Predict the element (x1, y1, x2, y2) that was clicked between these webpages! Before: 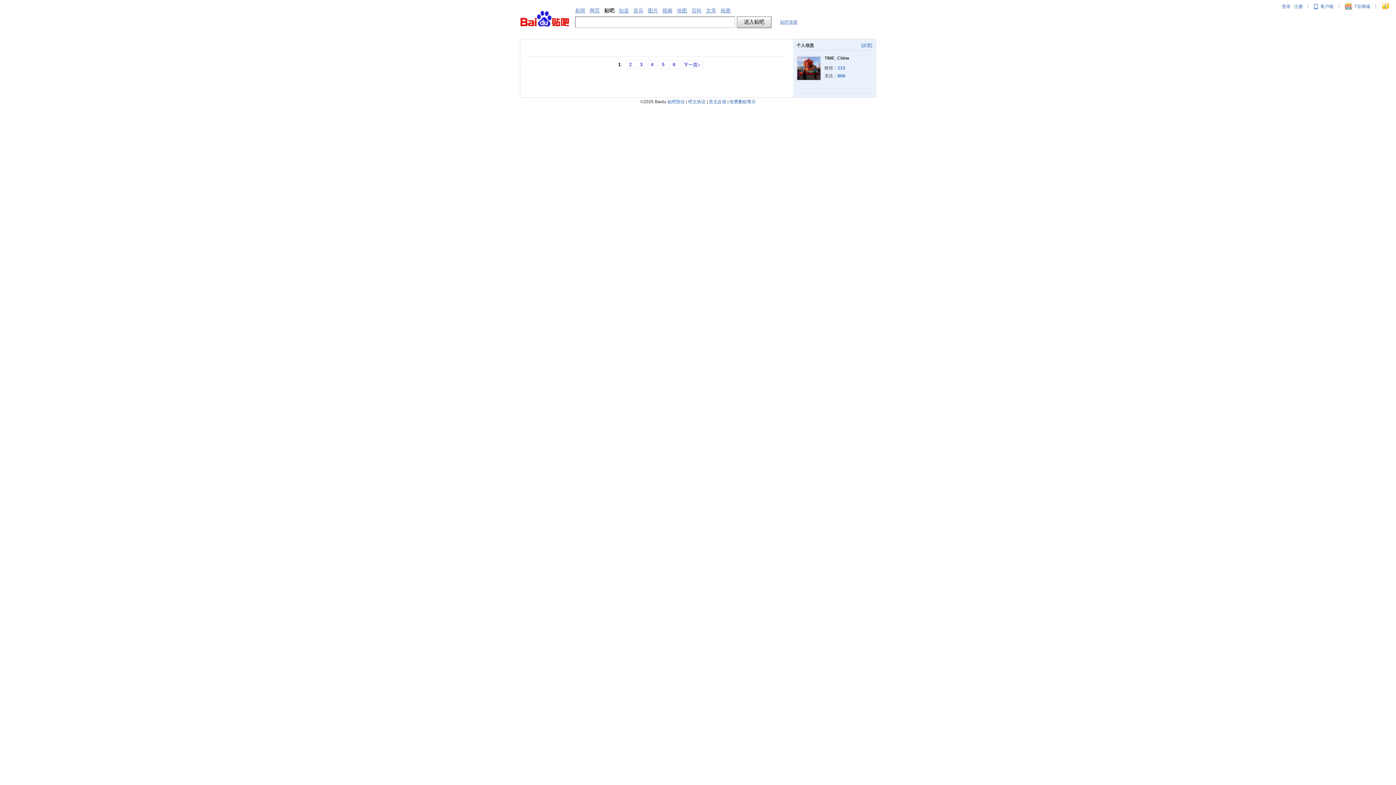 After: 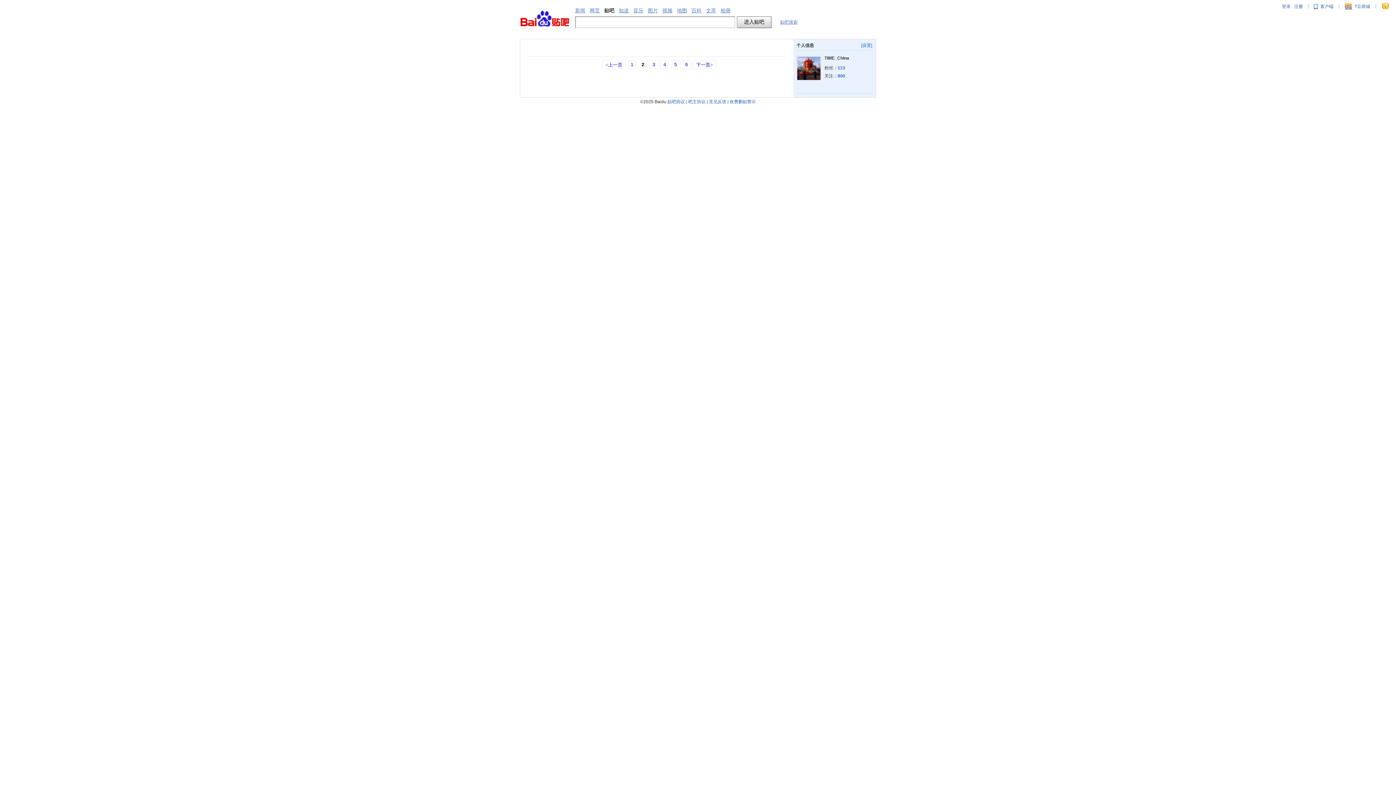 Action: label: 下一页> bbox: (680, 60, 703, 69)